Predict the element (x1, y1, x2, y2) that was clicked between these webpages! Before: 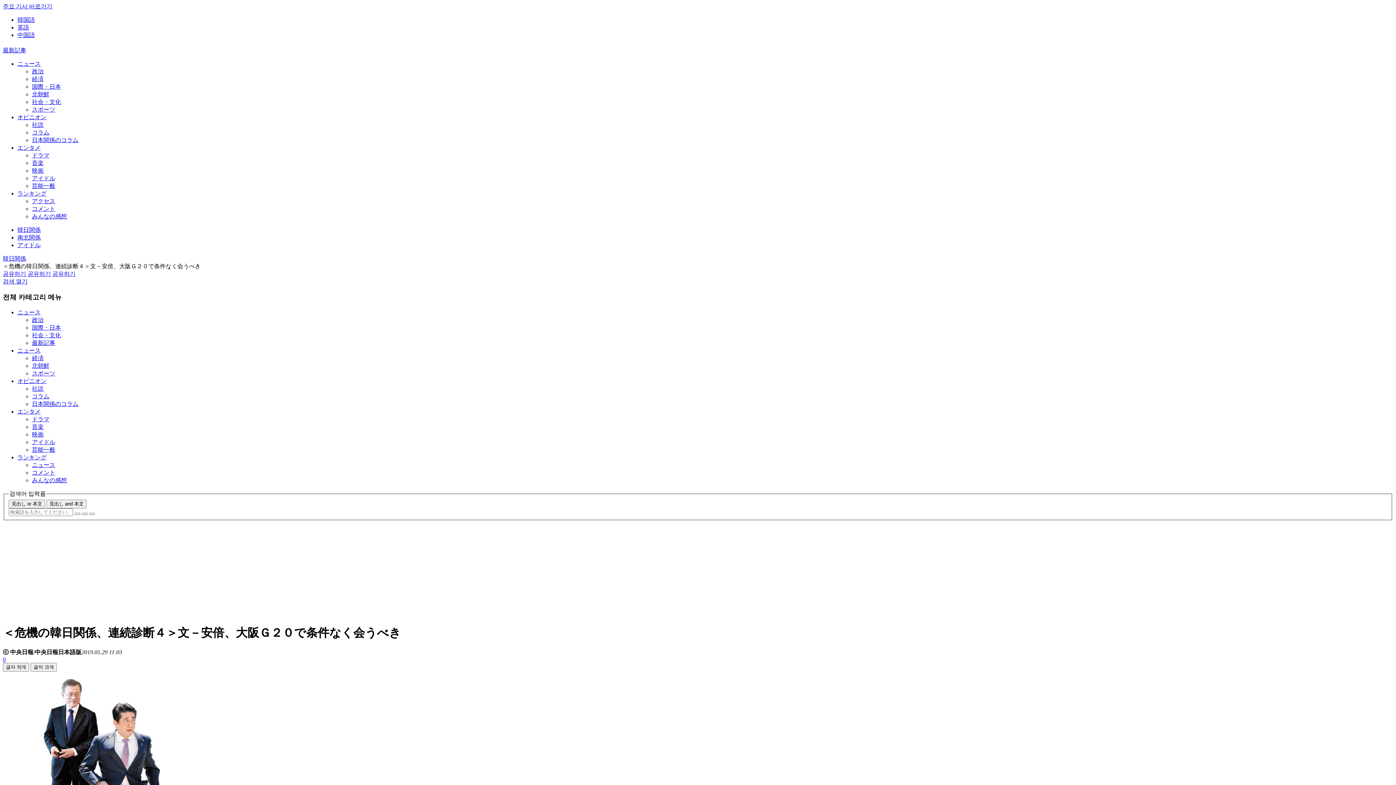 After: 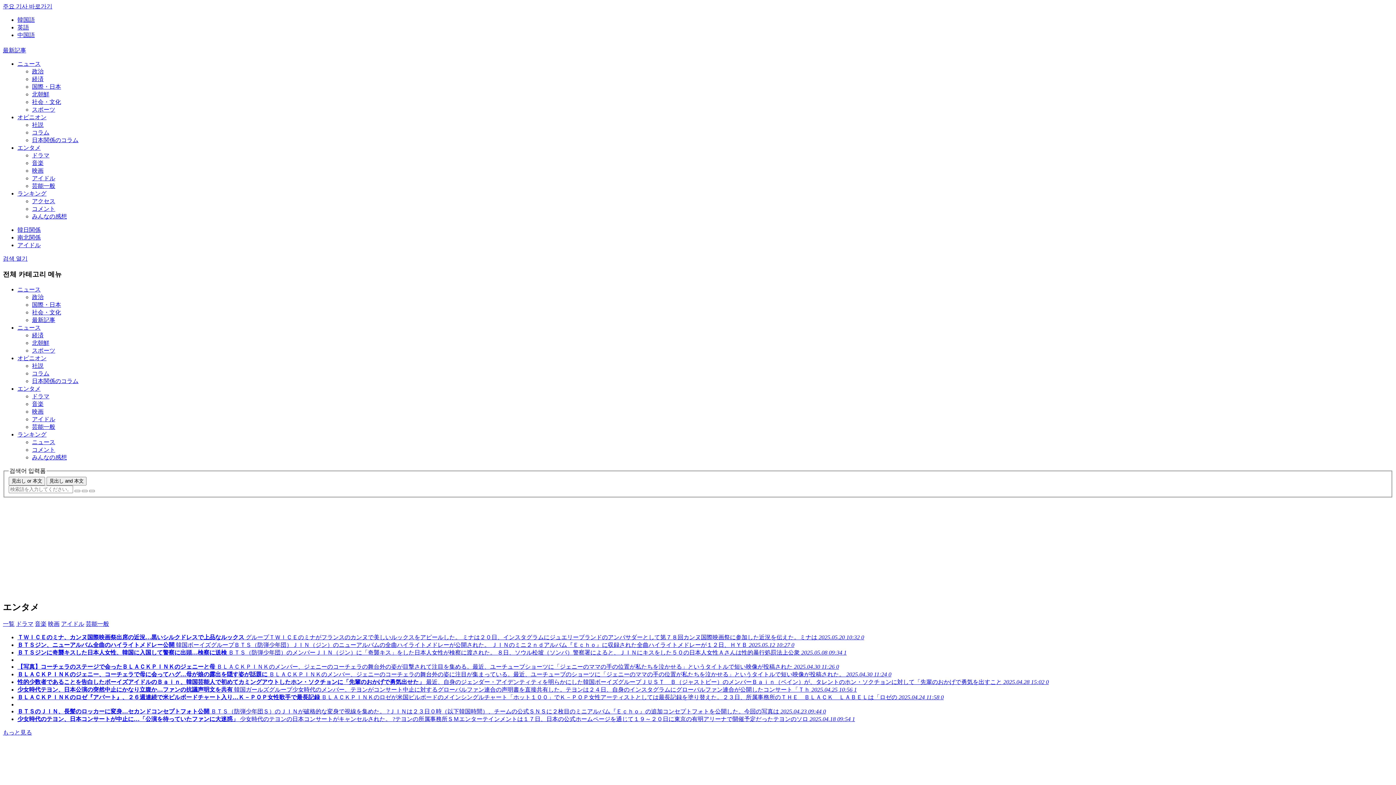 Action: bbox: (17, 242, 40, 248) label: アイドル